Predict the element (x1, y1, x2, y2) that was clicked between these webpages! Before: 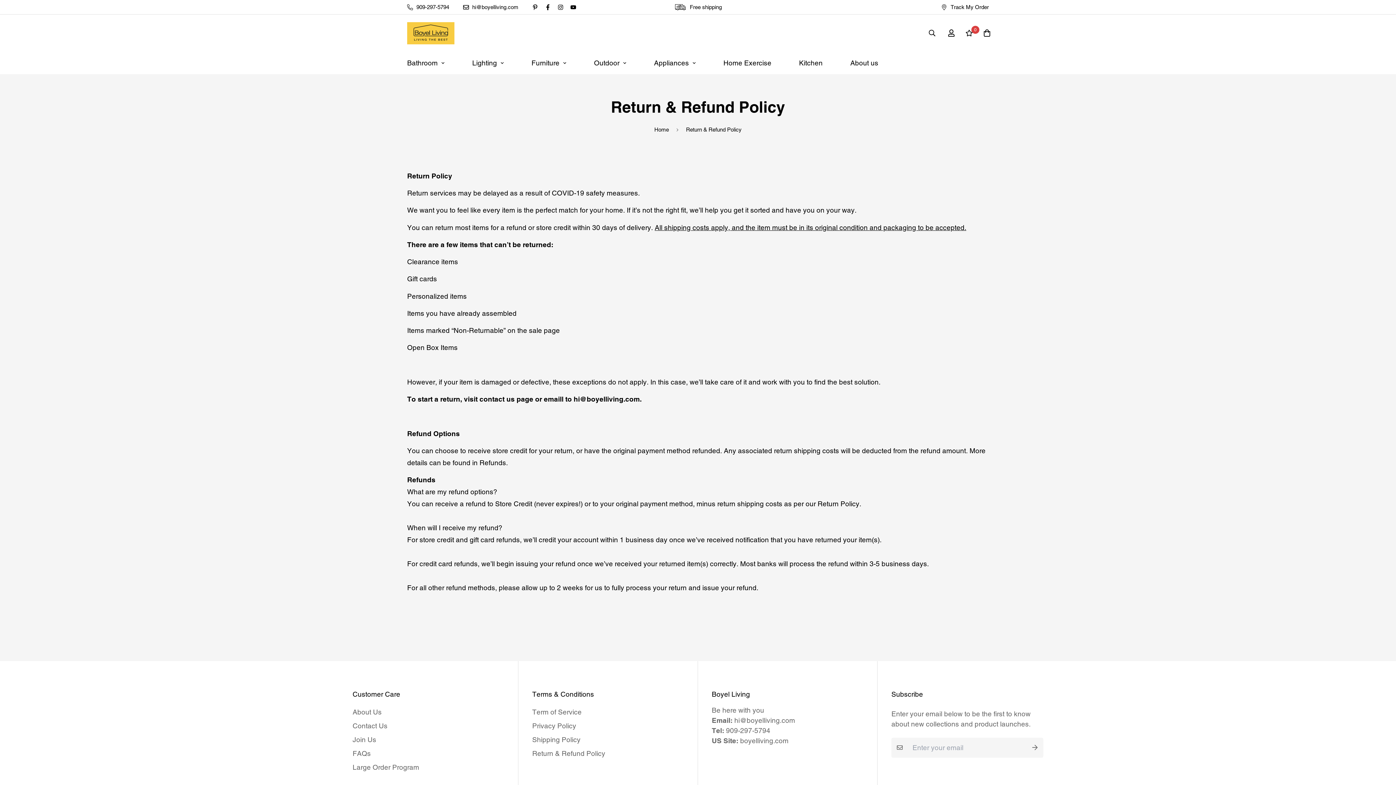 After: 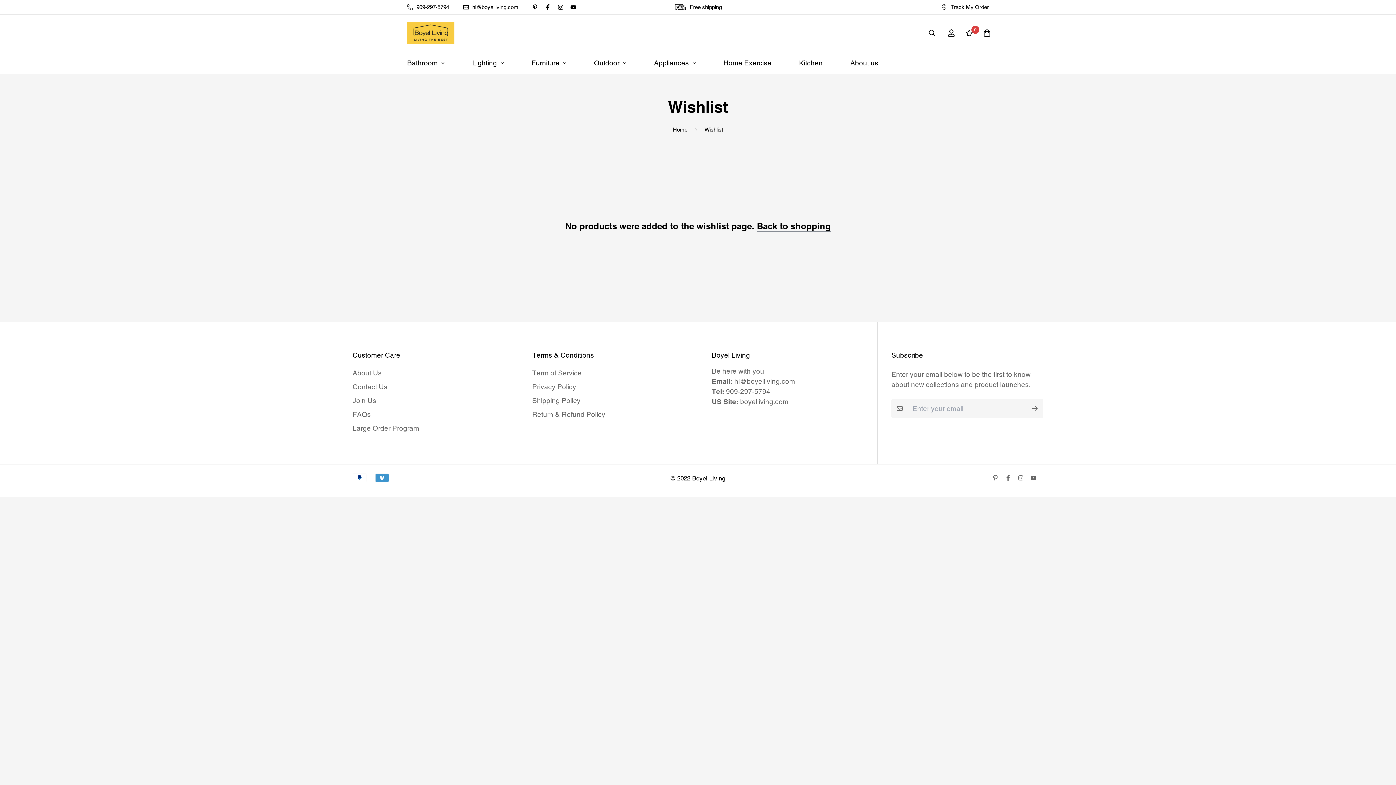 Action: label: 0 bbox: (960, 21, 978, 44)